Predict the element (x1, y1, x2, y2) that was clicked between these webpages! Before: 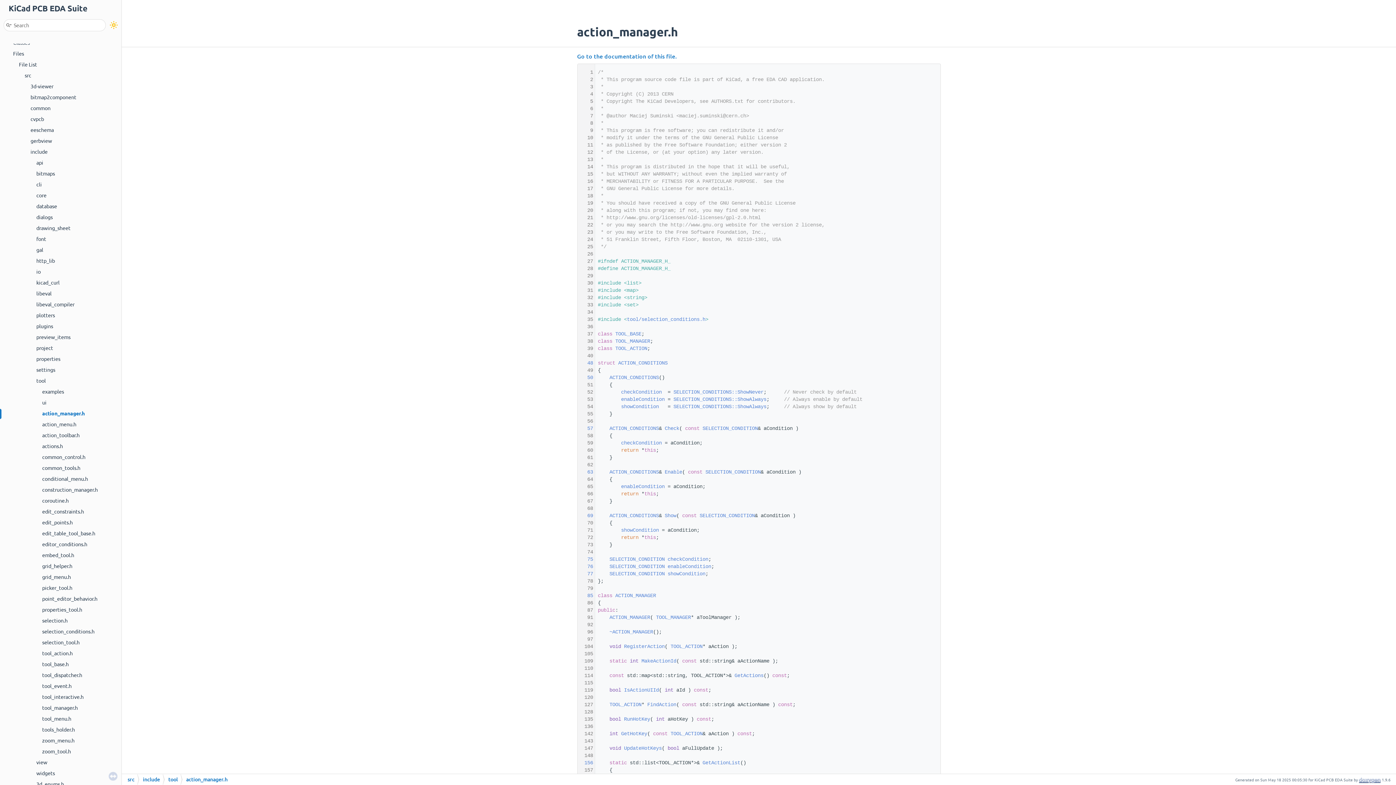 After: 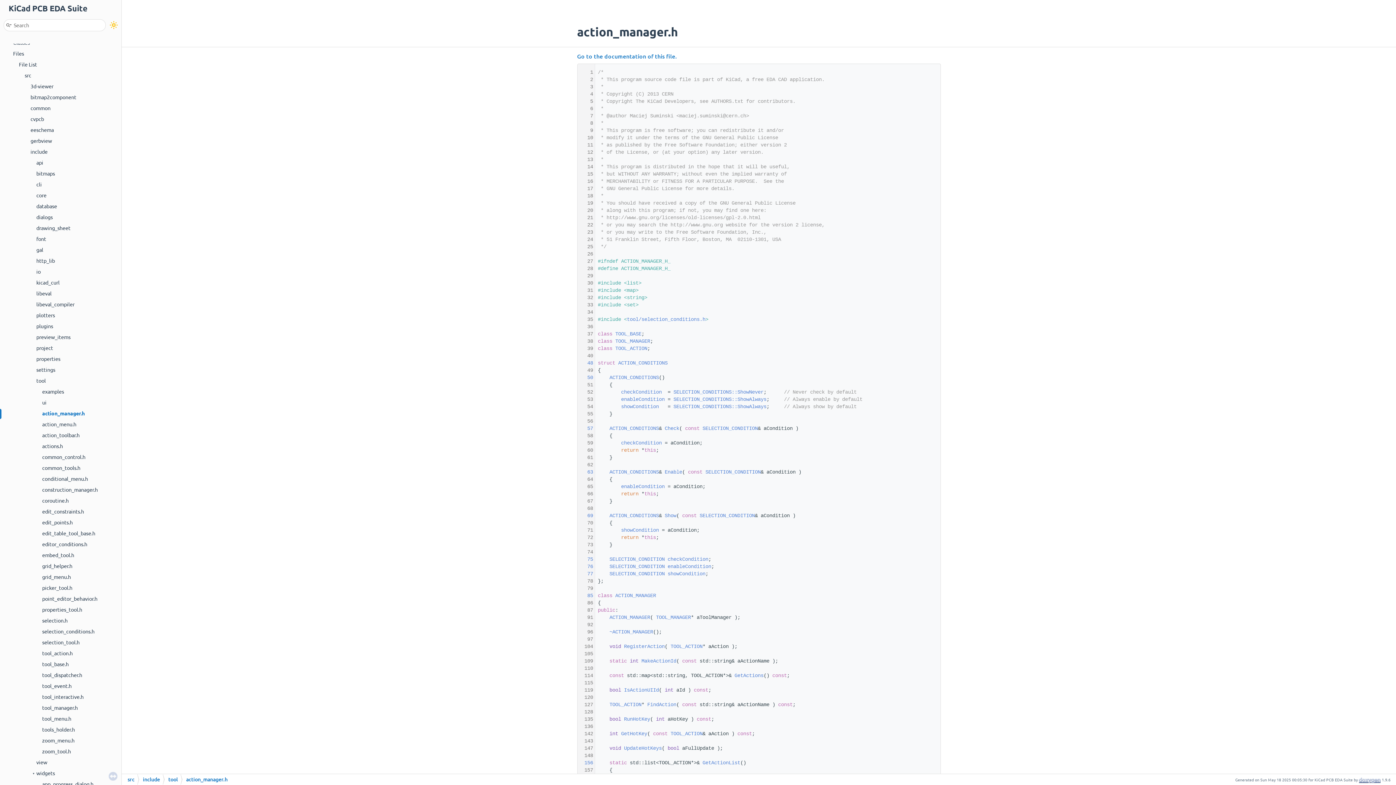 Action: label: ► bbox: (0, 504, 35, 512)